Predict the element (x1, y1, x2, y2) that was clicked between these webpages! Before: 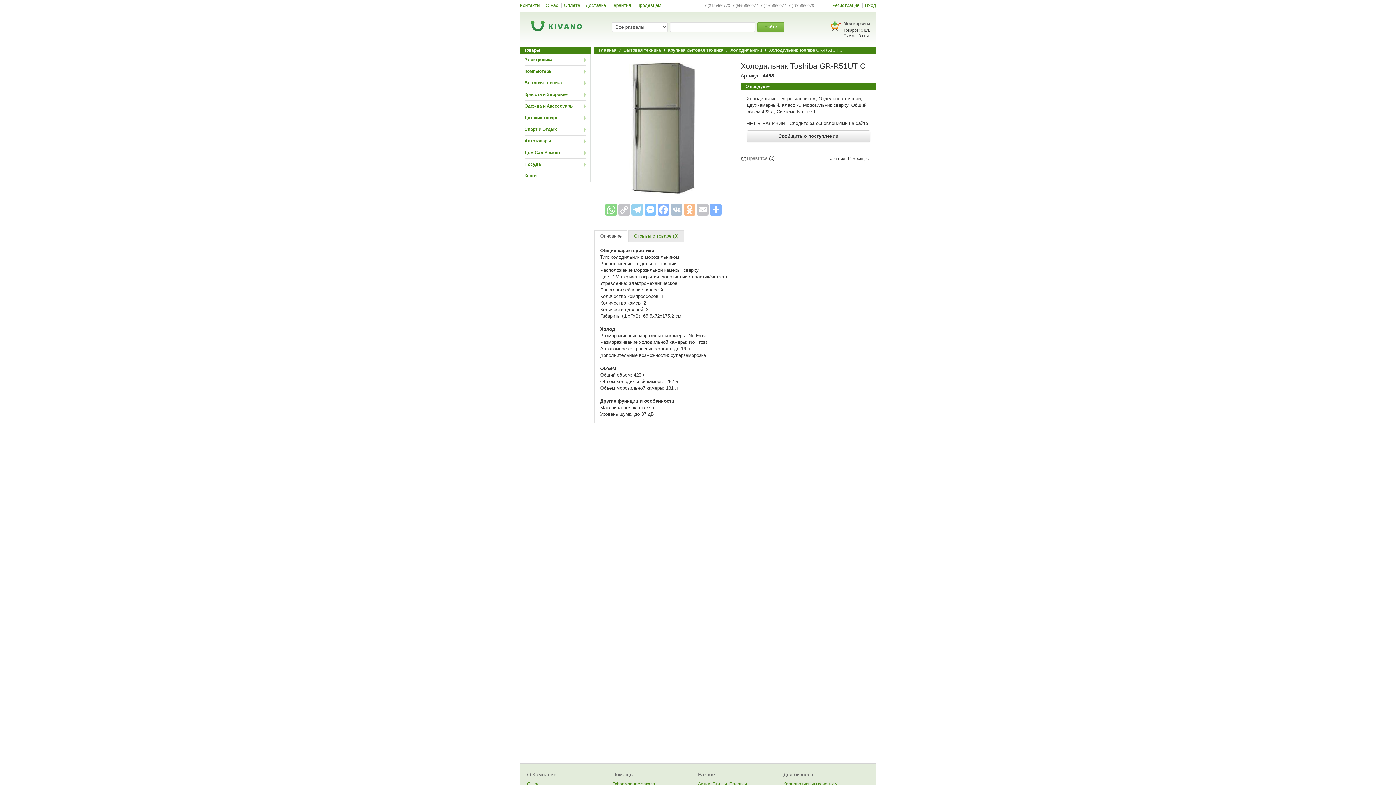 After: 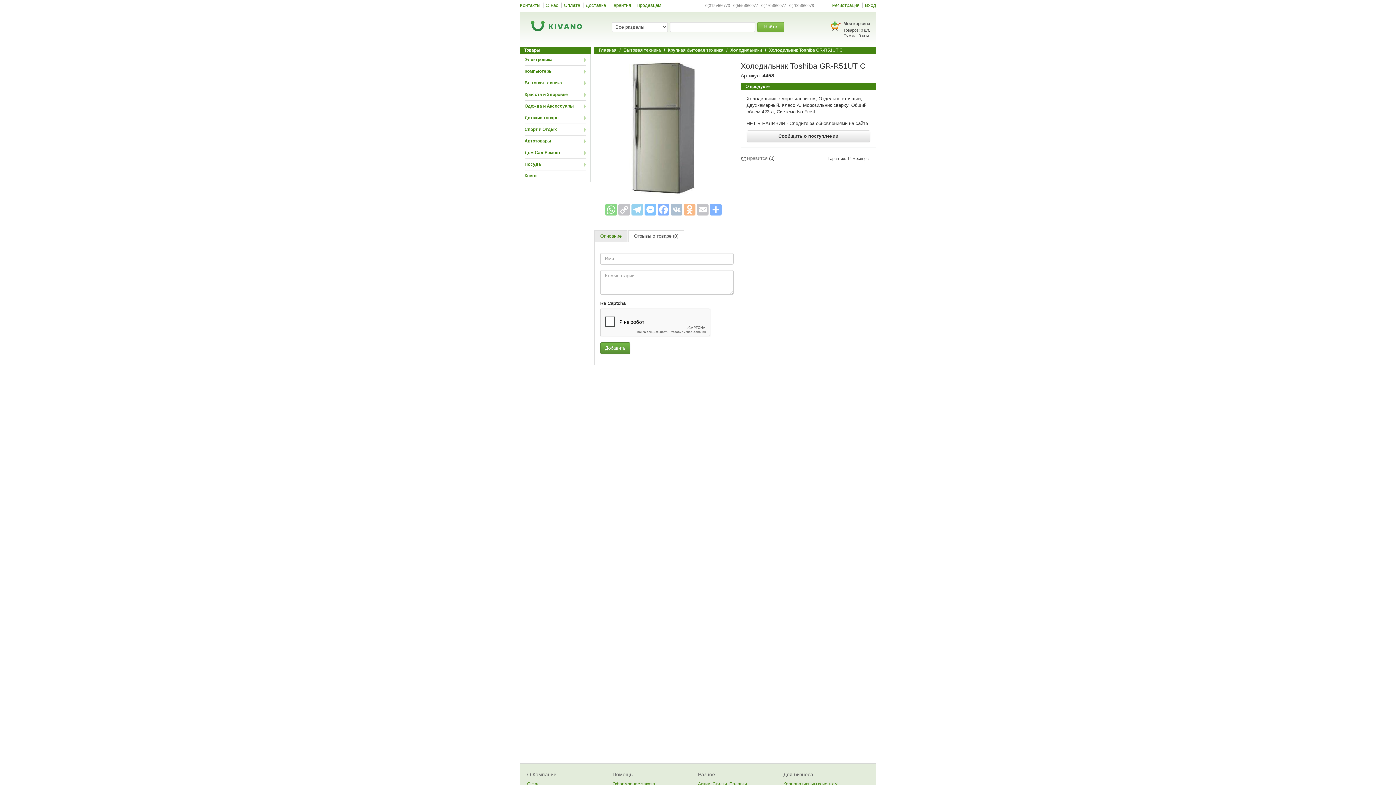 Action: label: Отзывы о товаре (0) bbox: (628, 230, 684, 242)